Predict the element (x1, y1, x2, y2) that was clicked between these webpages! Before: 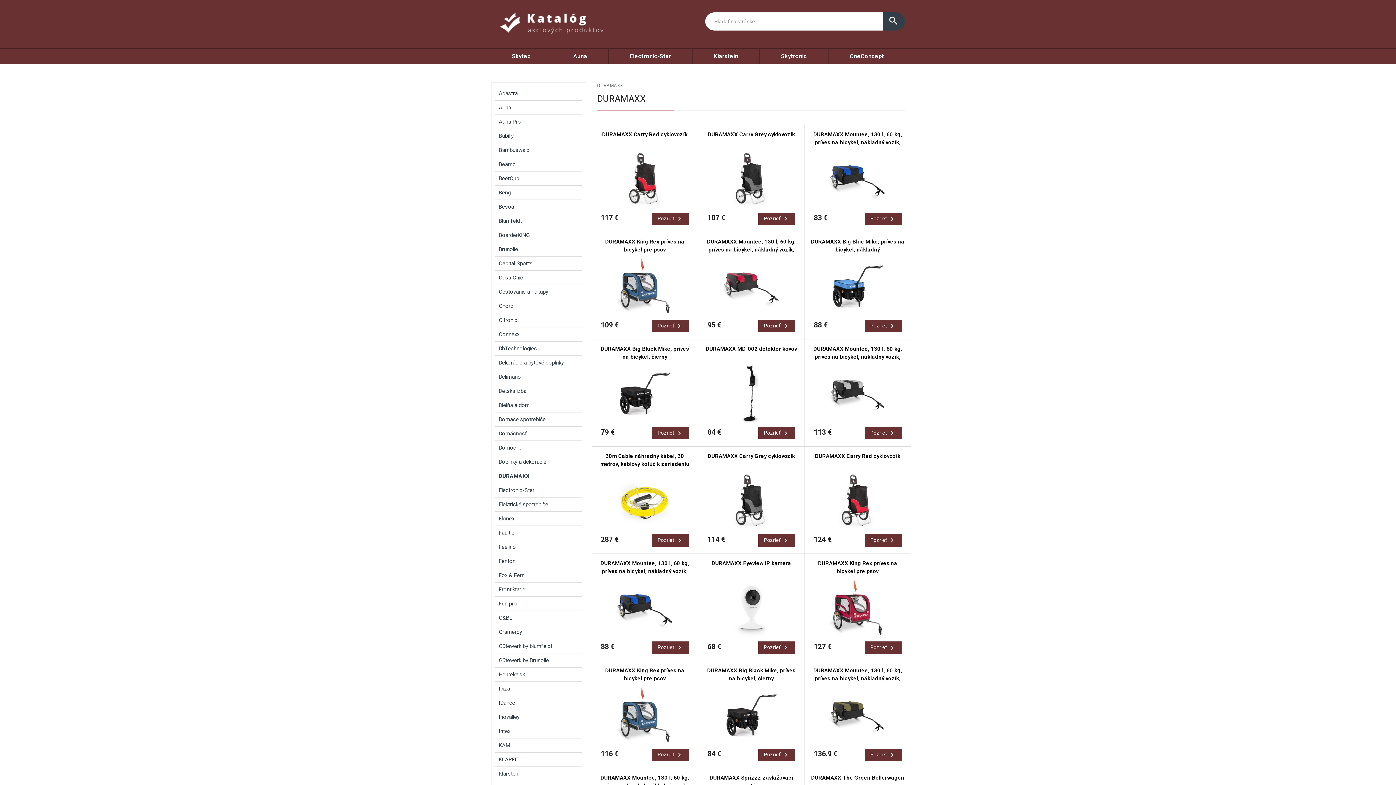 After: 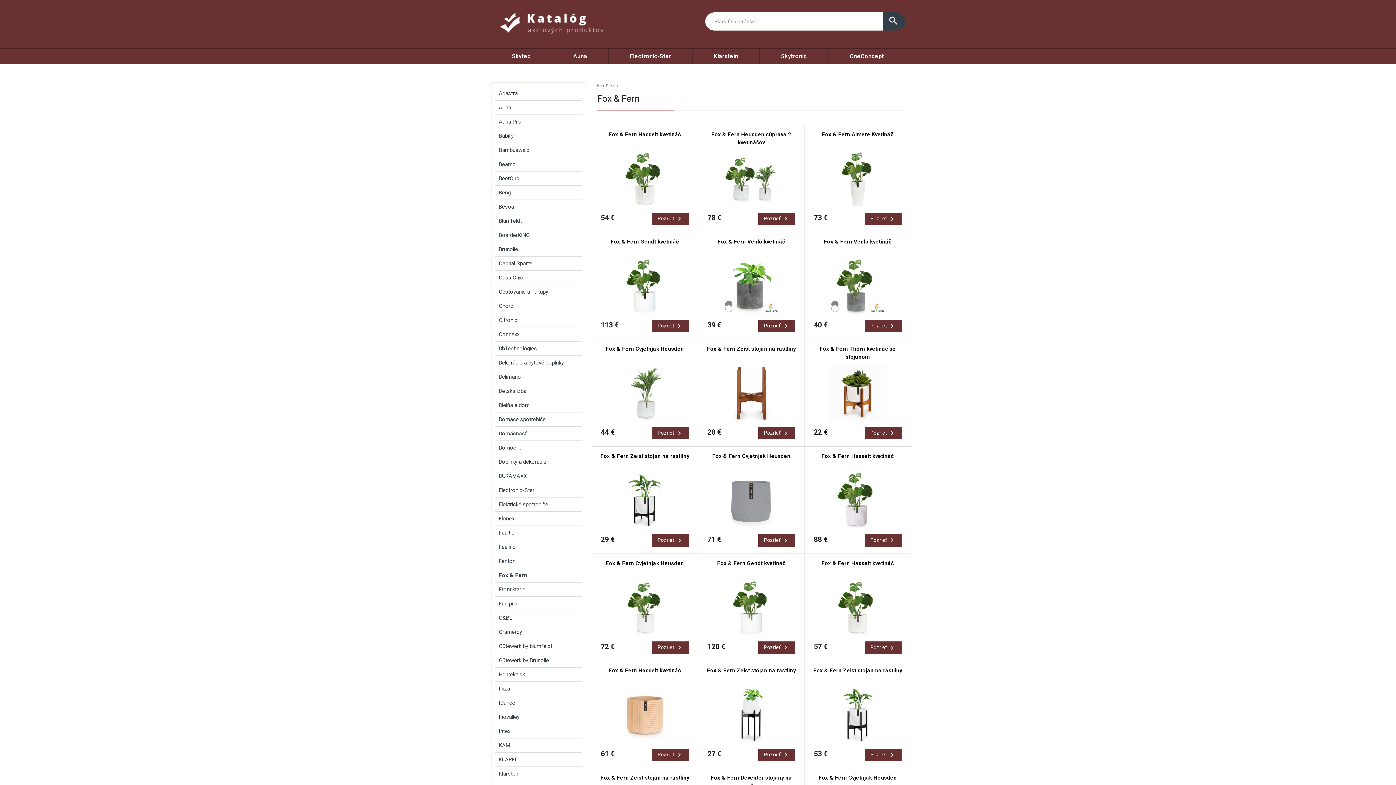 Action: label: Fox & Fern bbox: (495, 568, 582, 582)